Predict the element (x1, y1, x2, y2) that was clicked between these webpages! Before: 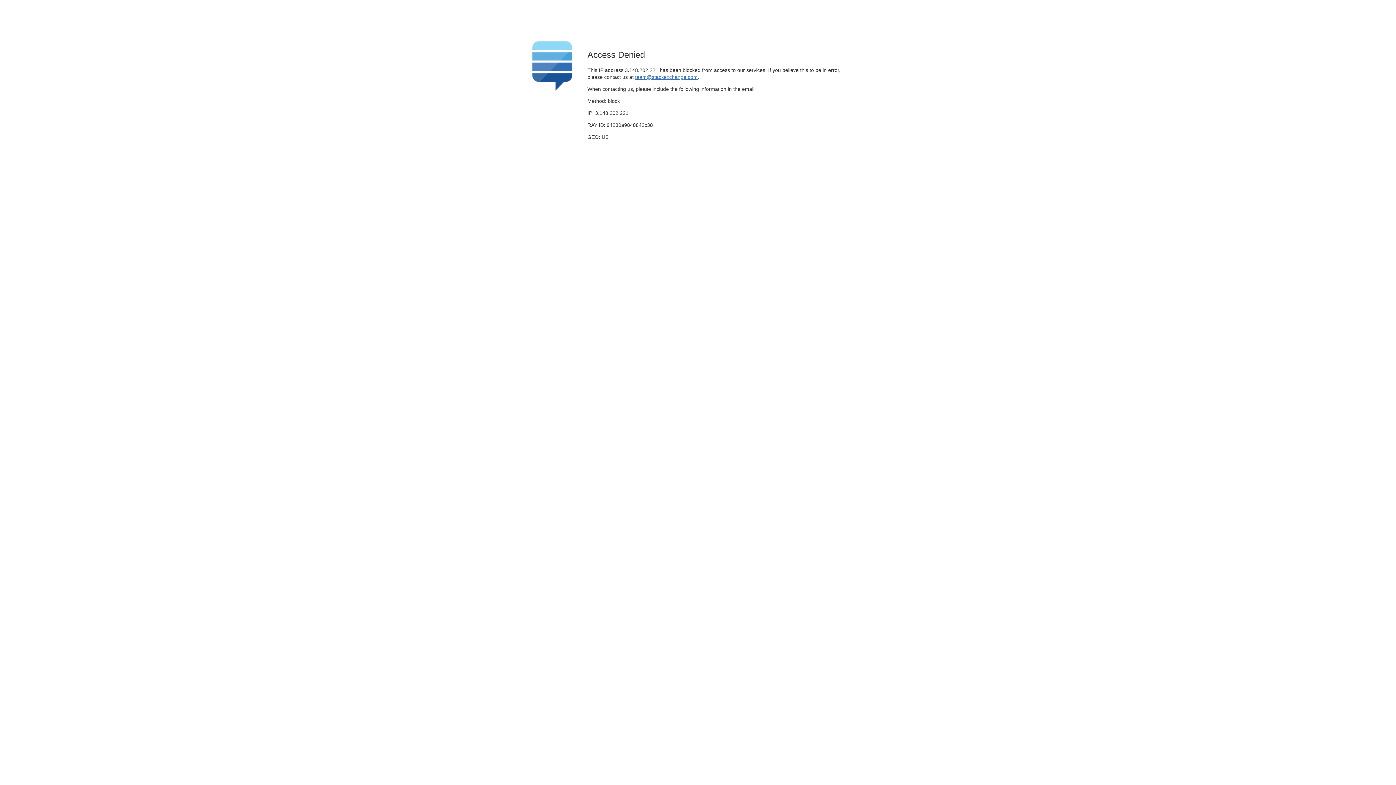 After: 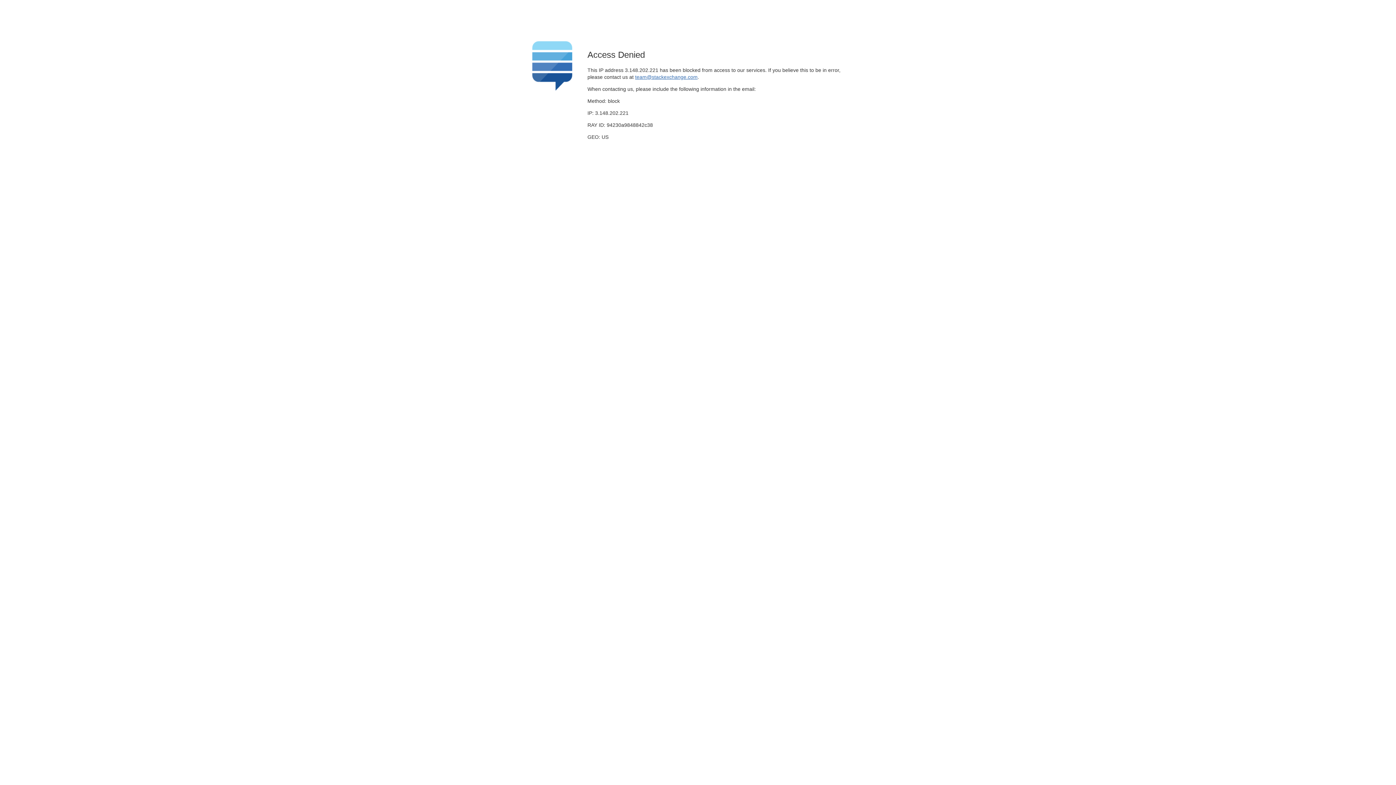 Action: label: team@stackexchange.com bbox: (635, 74, 697, 79)